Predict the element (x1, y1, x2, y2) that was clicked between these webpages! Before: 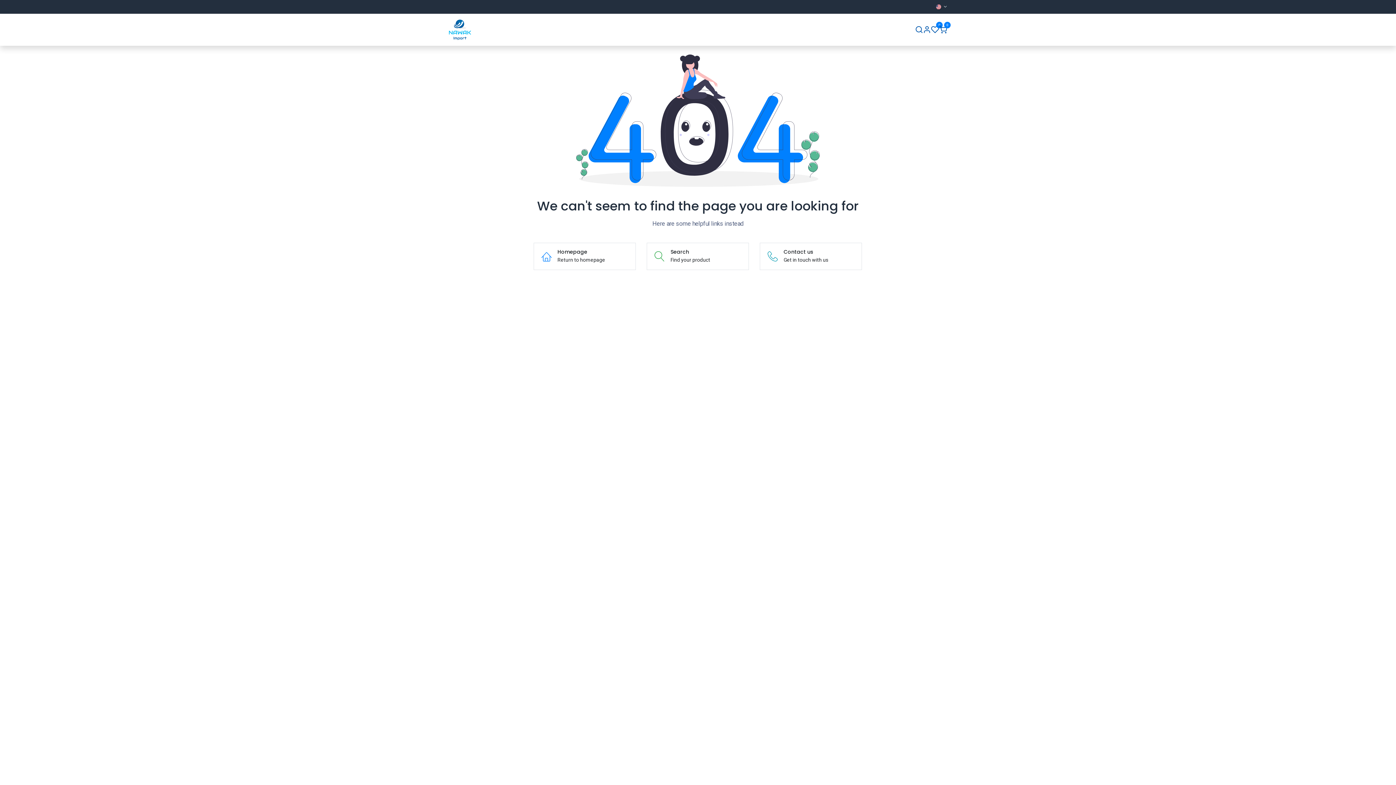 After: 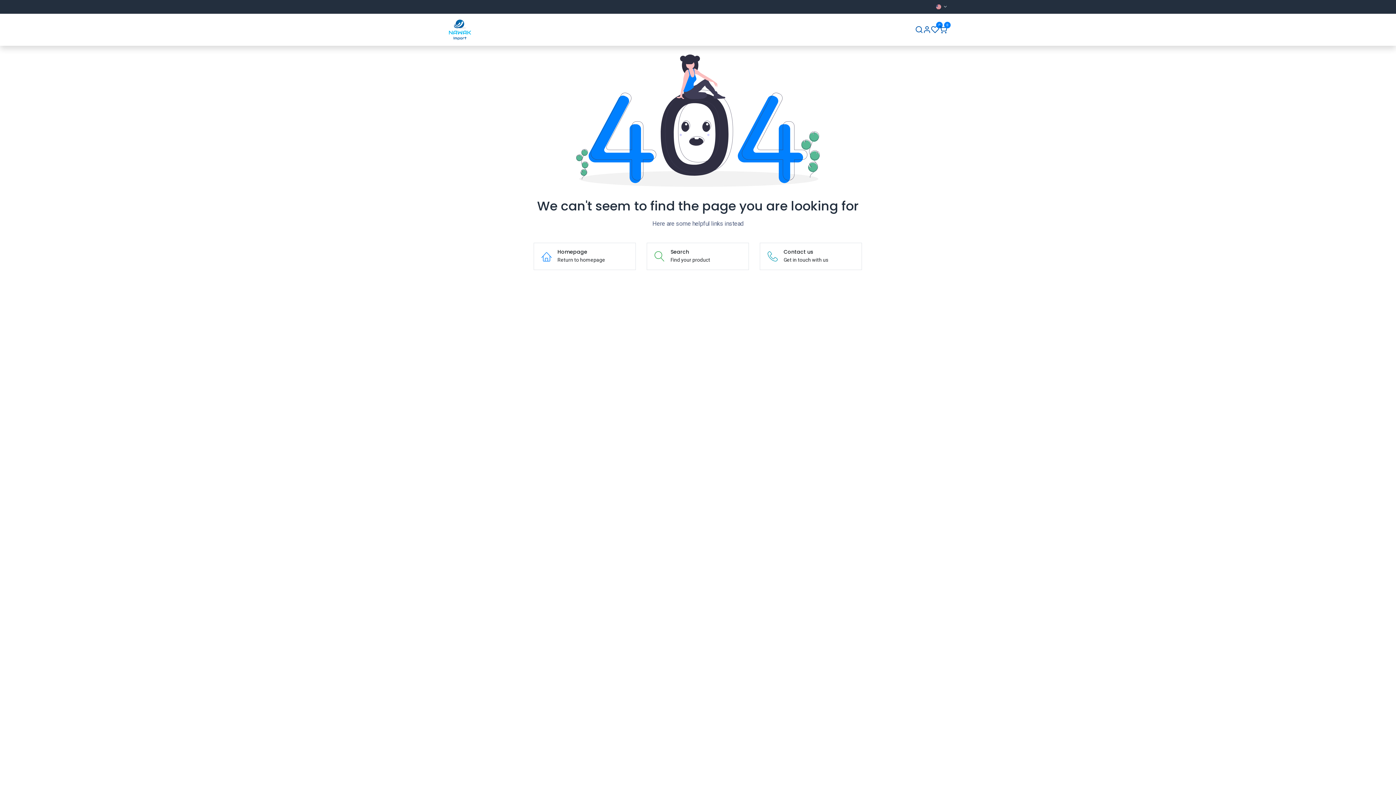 Action: label: Search bbox: (915, 25, 923, 34)